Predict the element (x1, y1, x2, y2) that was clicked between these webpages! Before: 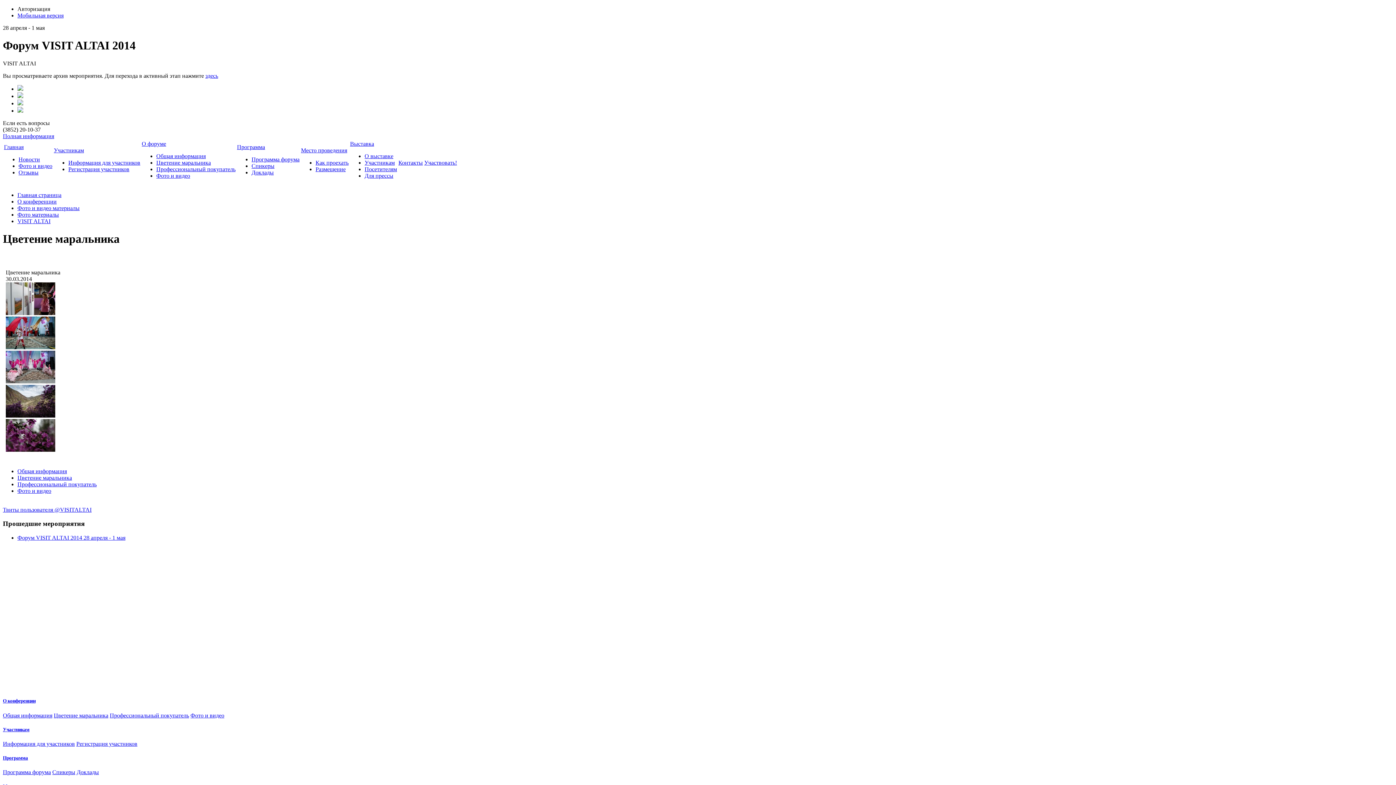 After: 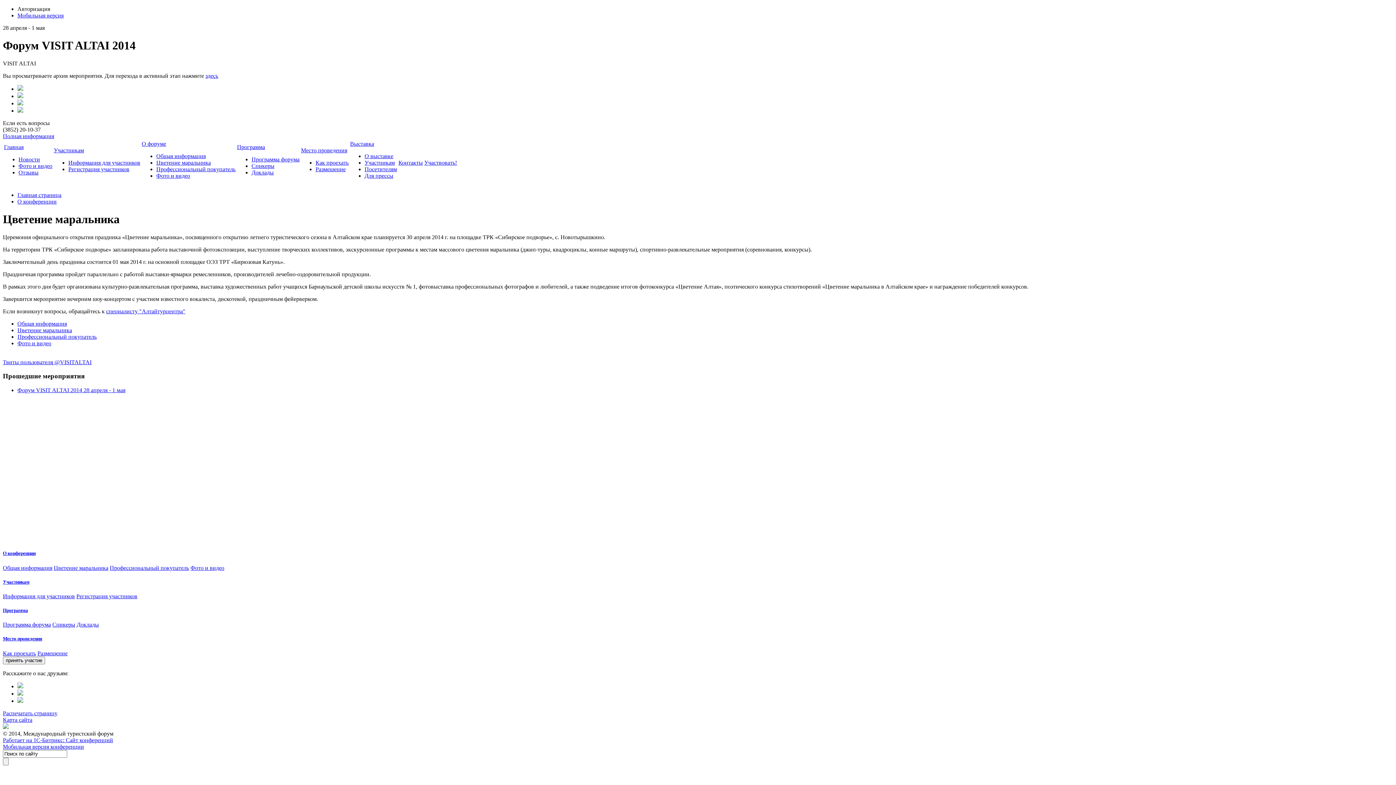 Action: label: Цветение маральника bbox: (17, 474, 72, 481)